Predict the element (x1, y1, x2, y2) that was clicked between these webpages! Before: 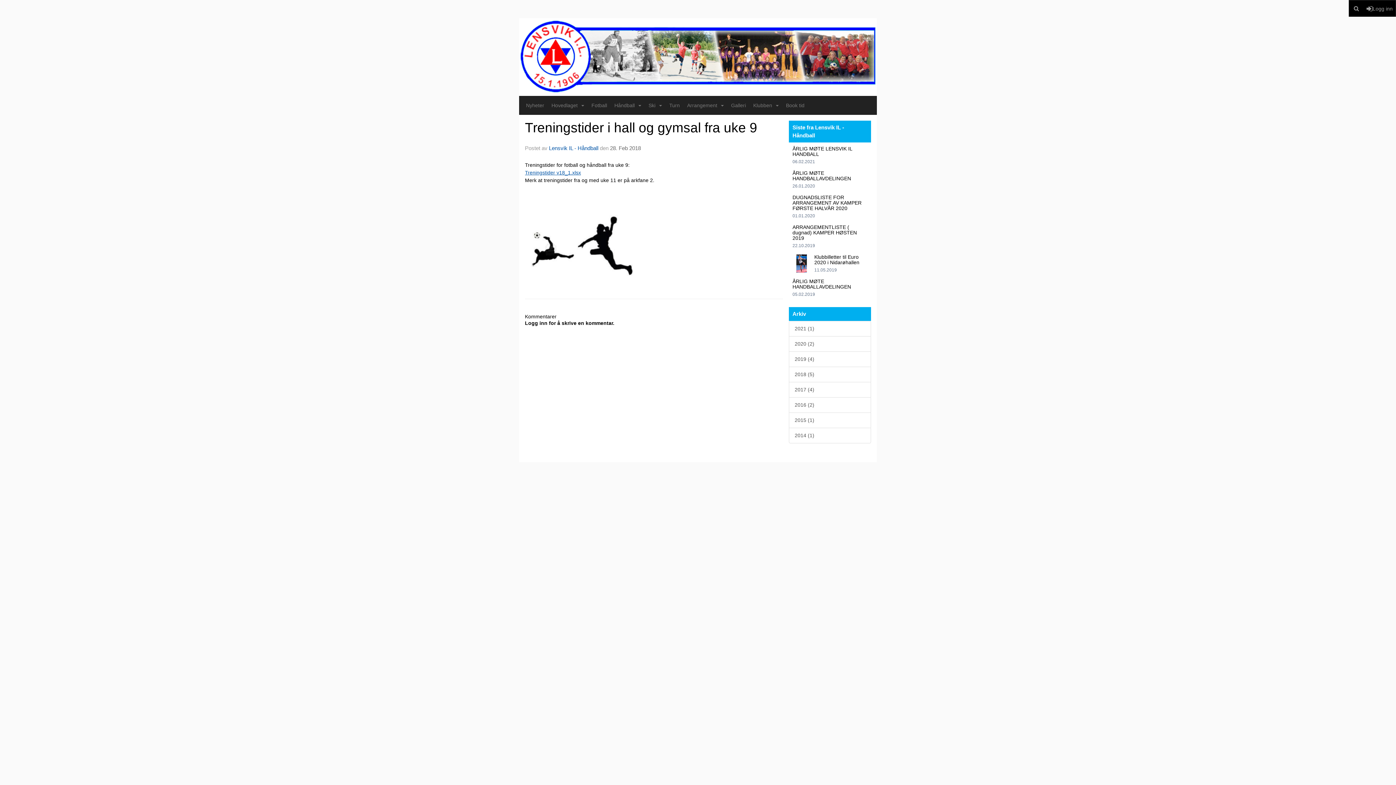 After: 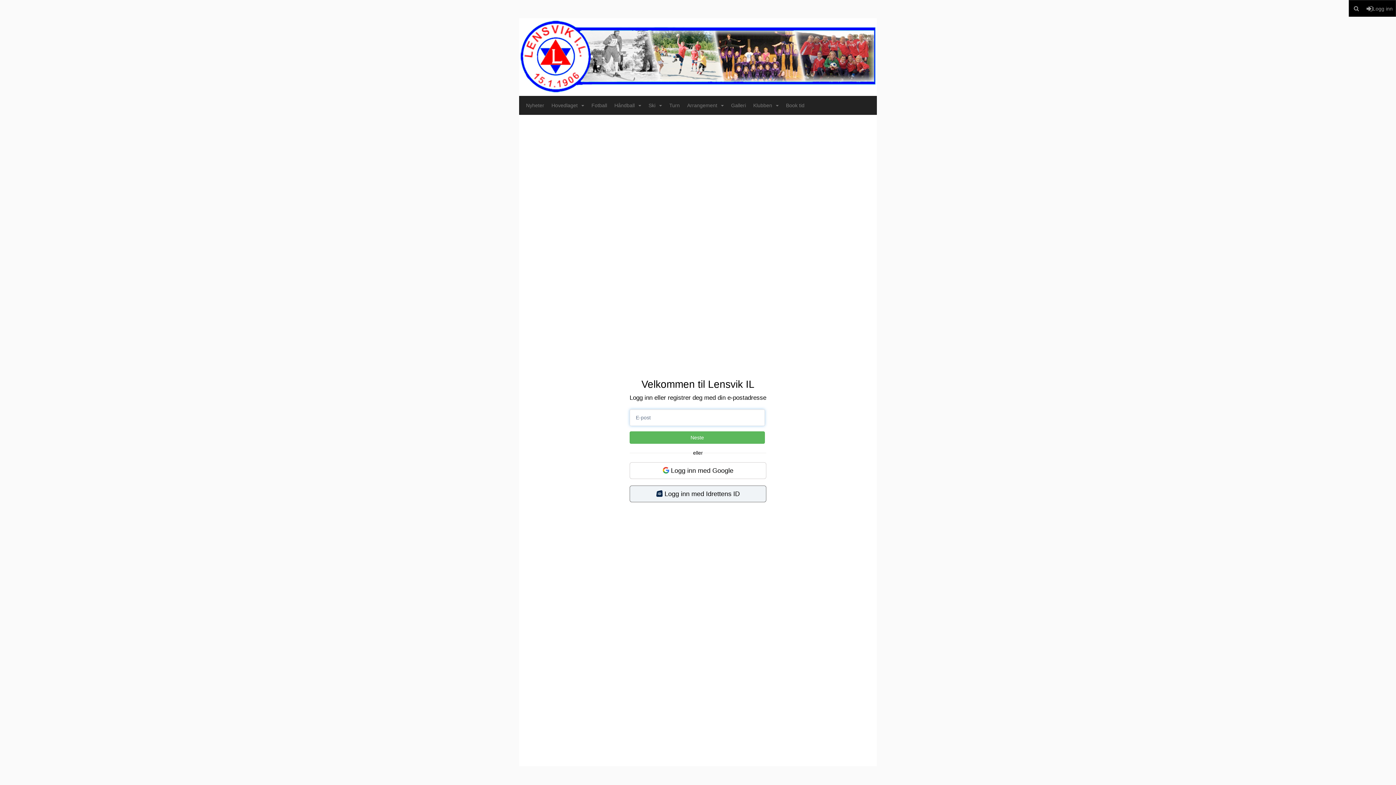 Action: bbox: (1364, 0, 1396, 16) label: Logg inn